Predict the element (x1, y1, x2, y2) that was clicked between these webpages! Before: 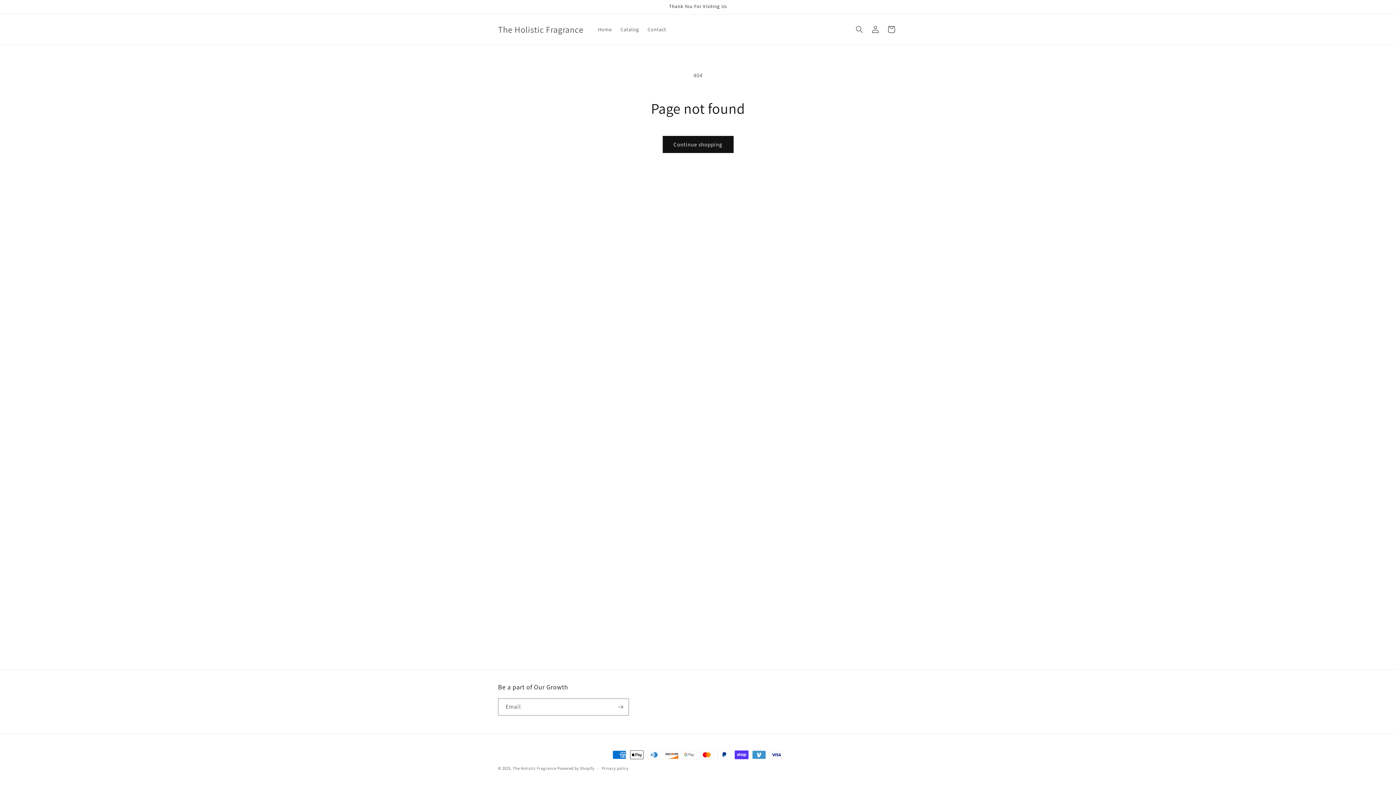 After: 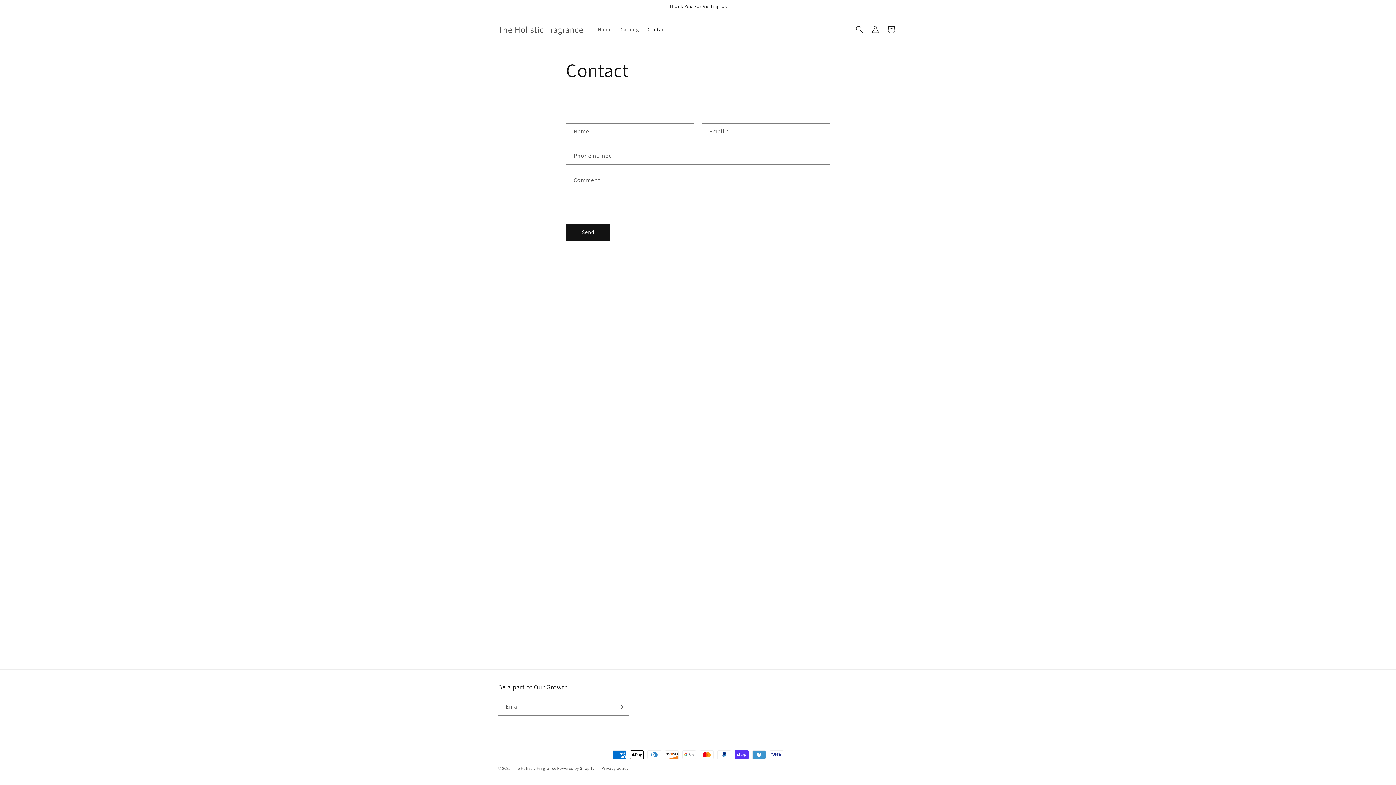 Action: label: Contact bbox: (643, 21, 670, 37)